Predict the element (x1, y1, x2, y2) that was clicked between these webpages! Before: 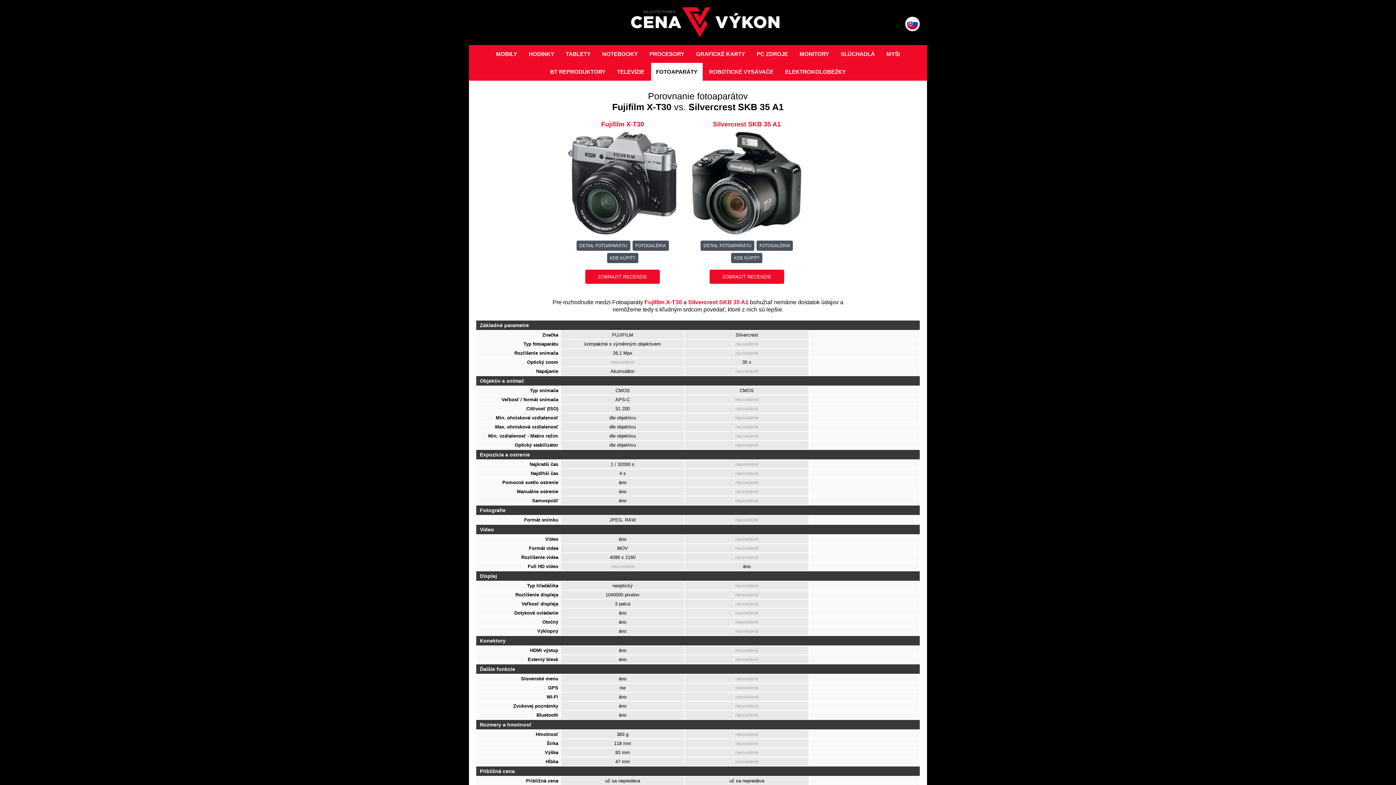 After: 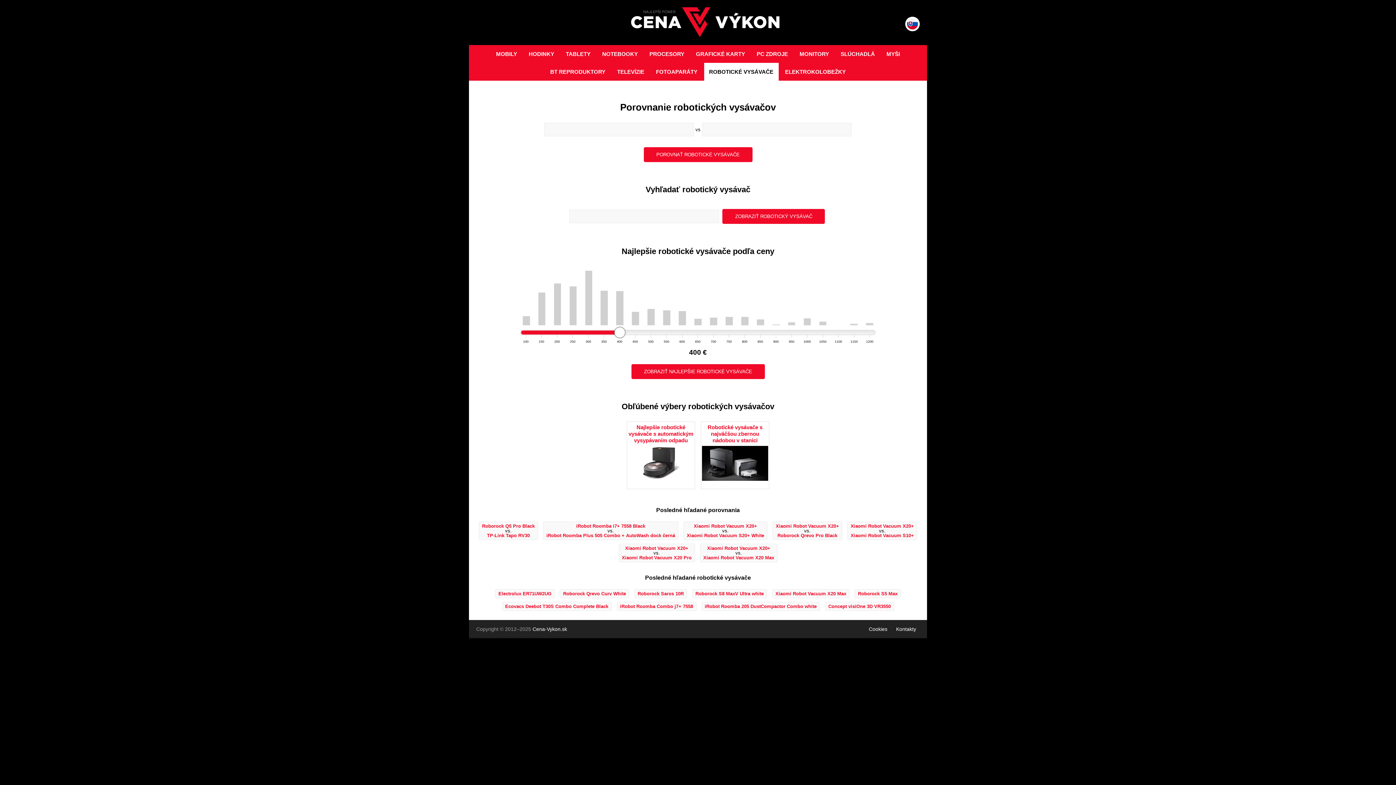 Action: bbox: (704, 62, 778, 80) label: ROBOTICKÉ VYSÁVAČE